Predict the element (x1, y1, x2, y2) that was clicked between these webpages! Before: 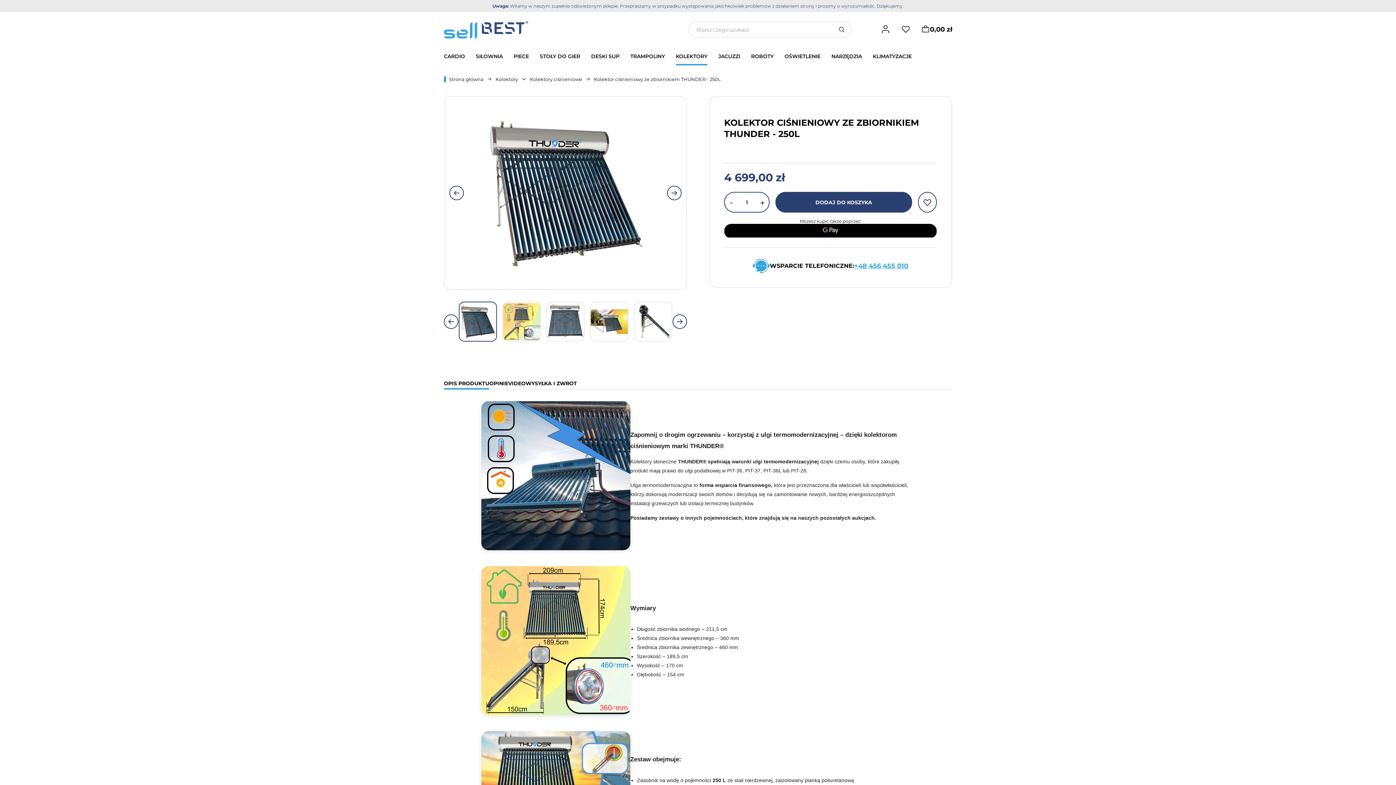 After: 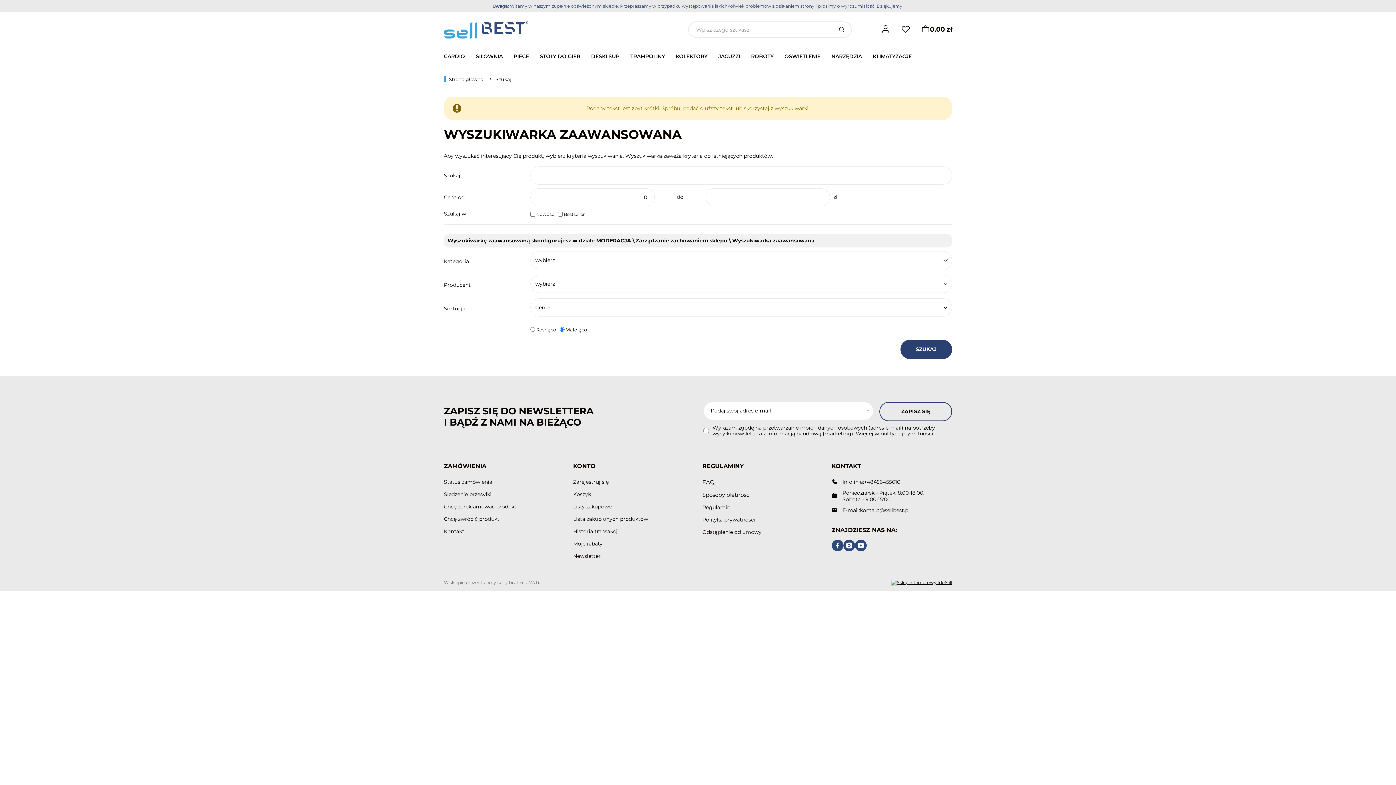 Action: label: Szukaj bbox: (833, 21, 850, 37)